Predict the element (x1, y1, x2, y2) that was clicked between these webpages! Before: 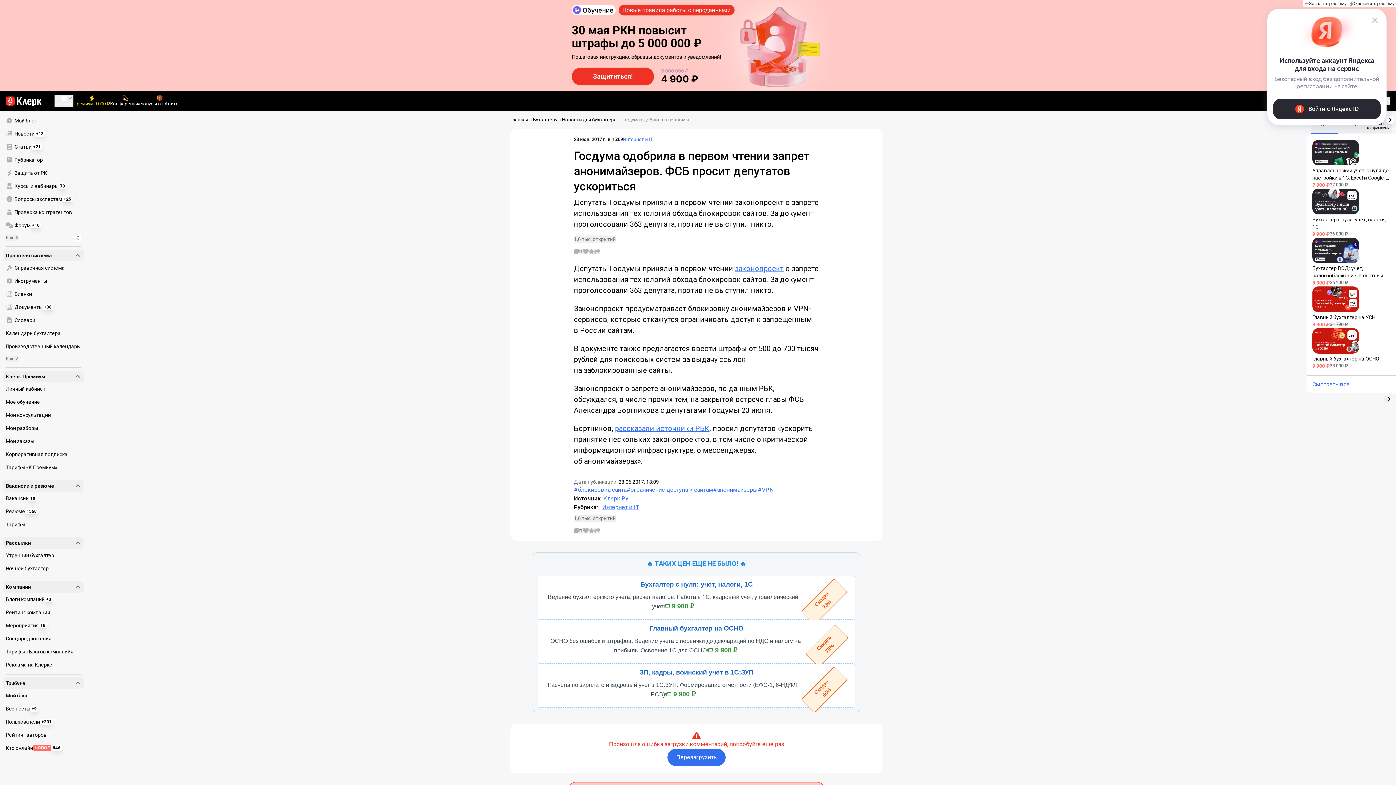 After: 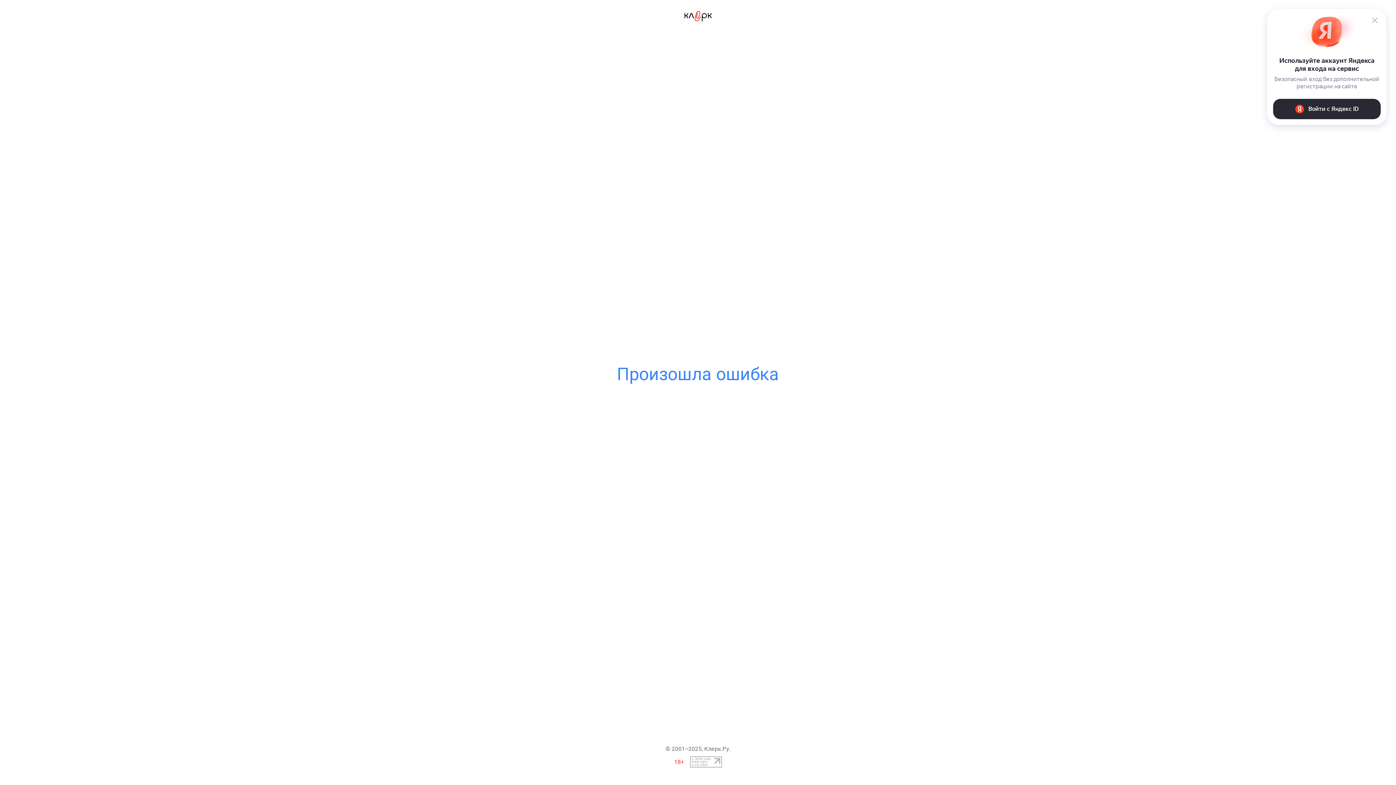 Action: bbox: (1306, 328, 1396, 369) label: Главный бухгалтер на ОСНО